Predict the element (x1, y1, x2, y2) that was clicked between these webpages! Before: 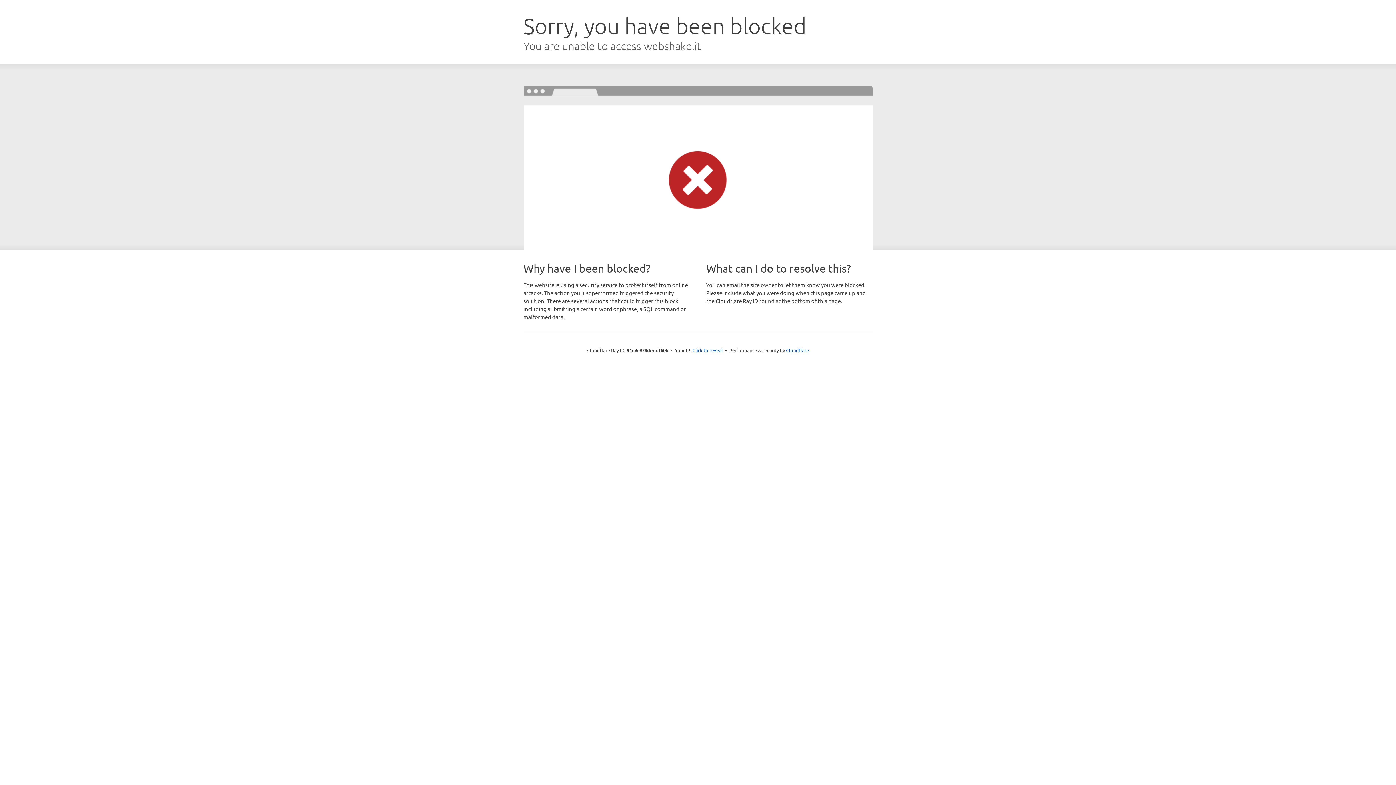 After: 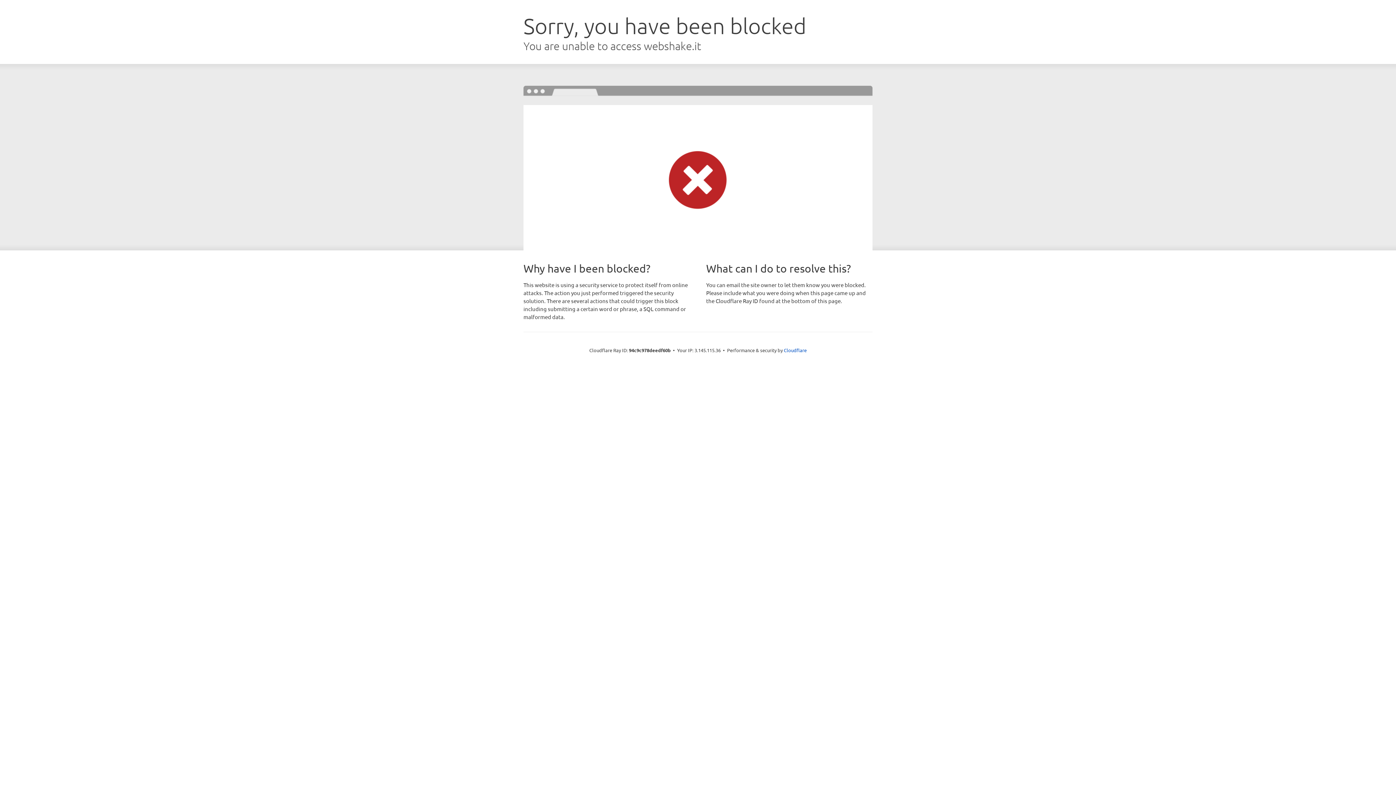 Action: label: Click to reveal bbox: (692, 346, 723, 353)